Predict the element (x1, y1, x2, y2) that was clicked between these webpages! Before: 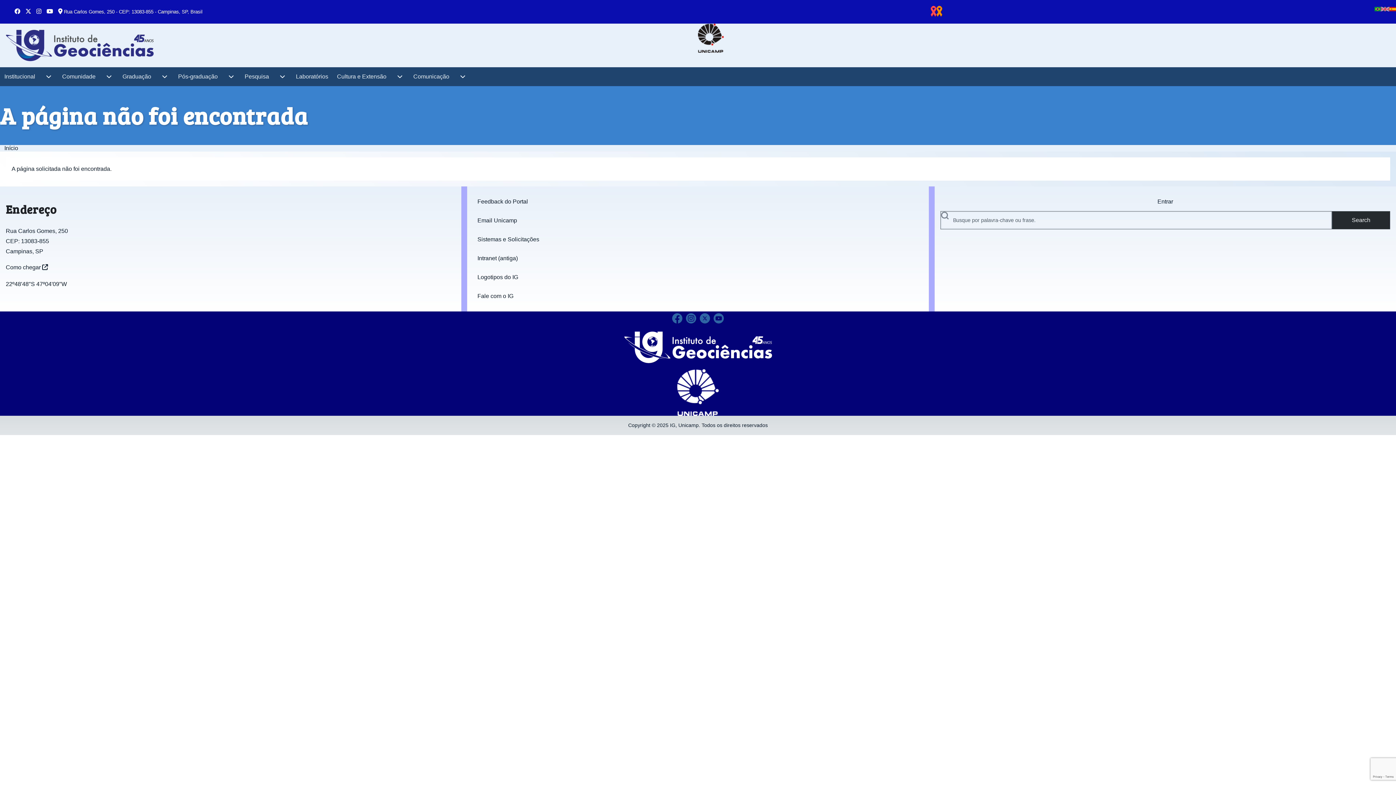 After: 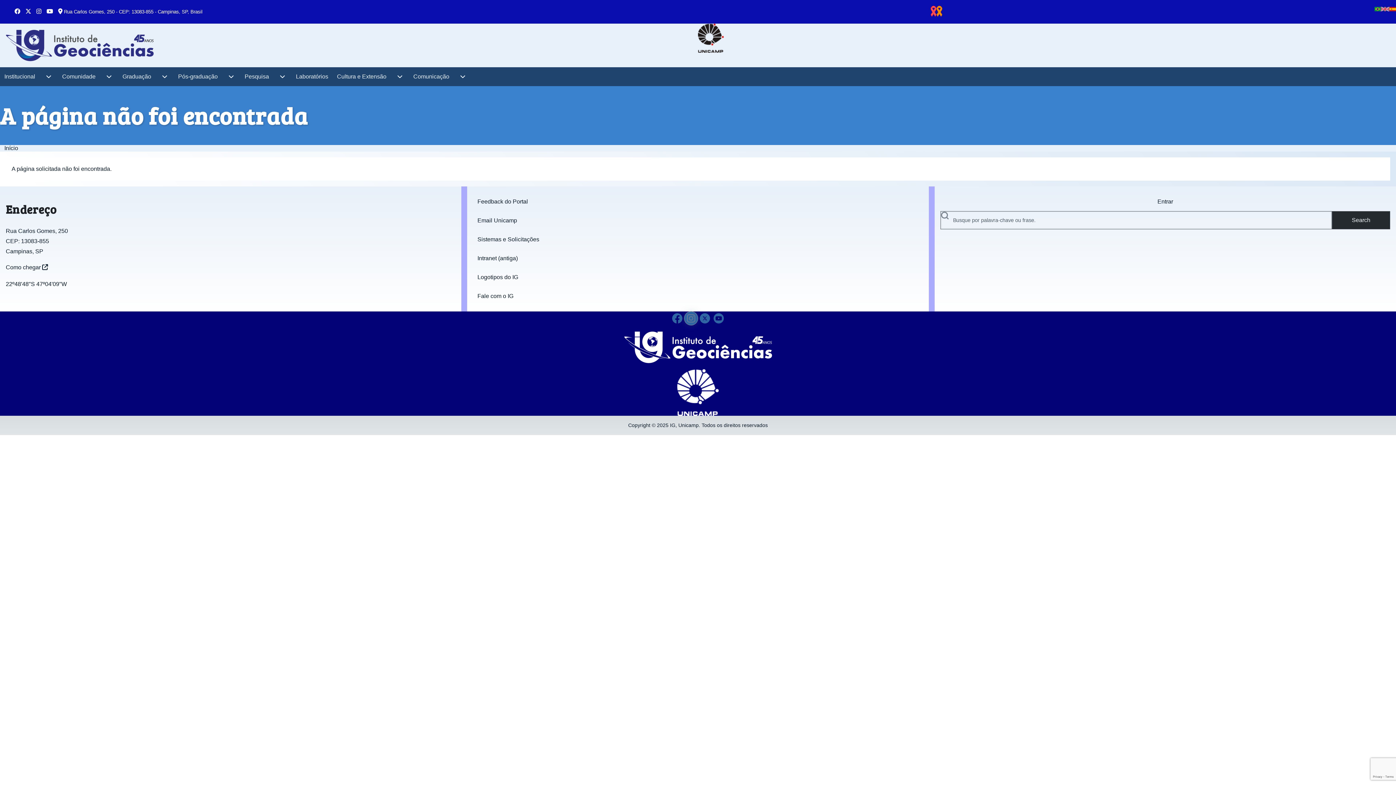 Action: bbox: (685, 313, 696, 324)